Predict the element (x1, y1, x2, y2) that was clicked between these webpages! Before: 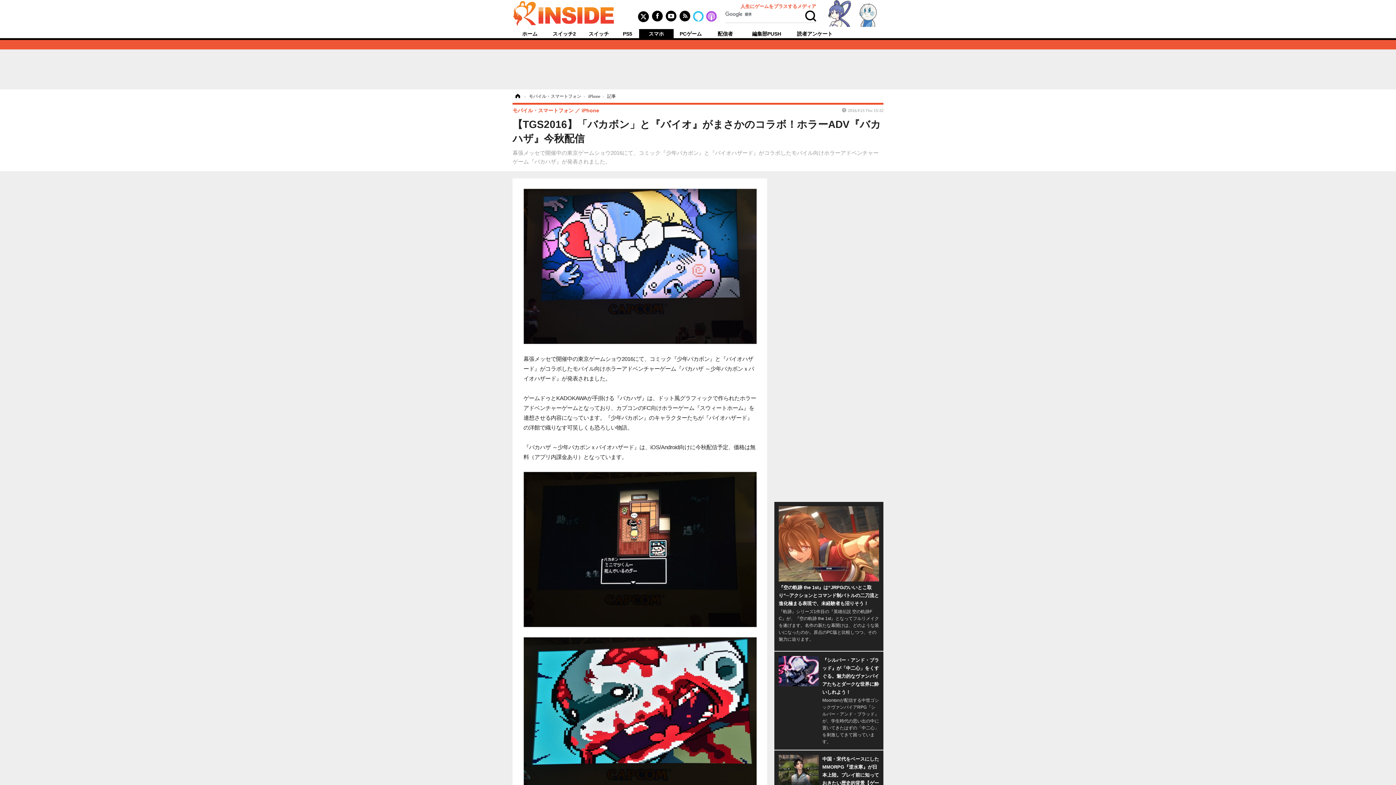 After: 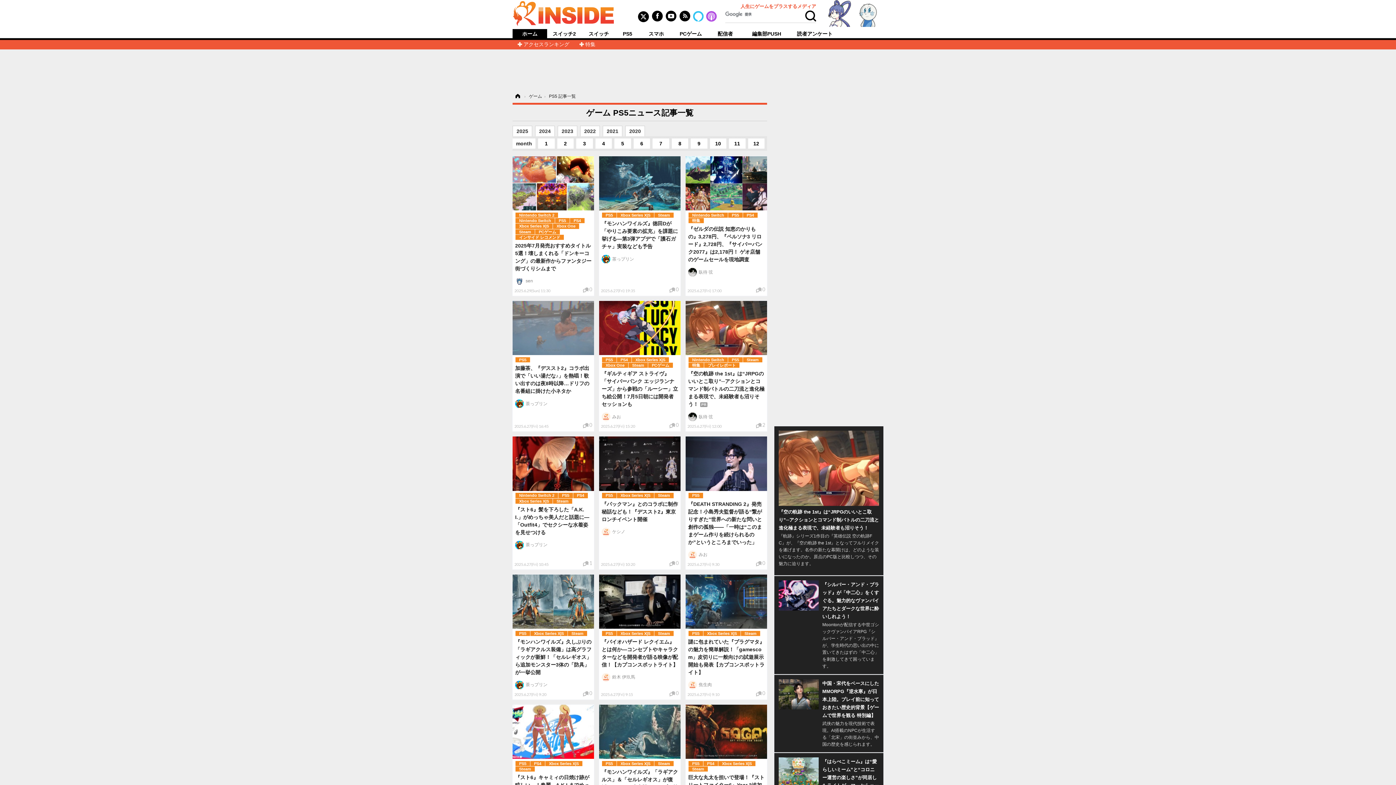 Action: bbox: (616, 31, 639, 36) label: PS5